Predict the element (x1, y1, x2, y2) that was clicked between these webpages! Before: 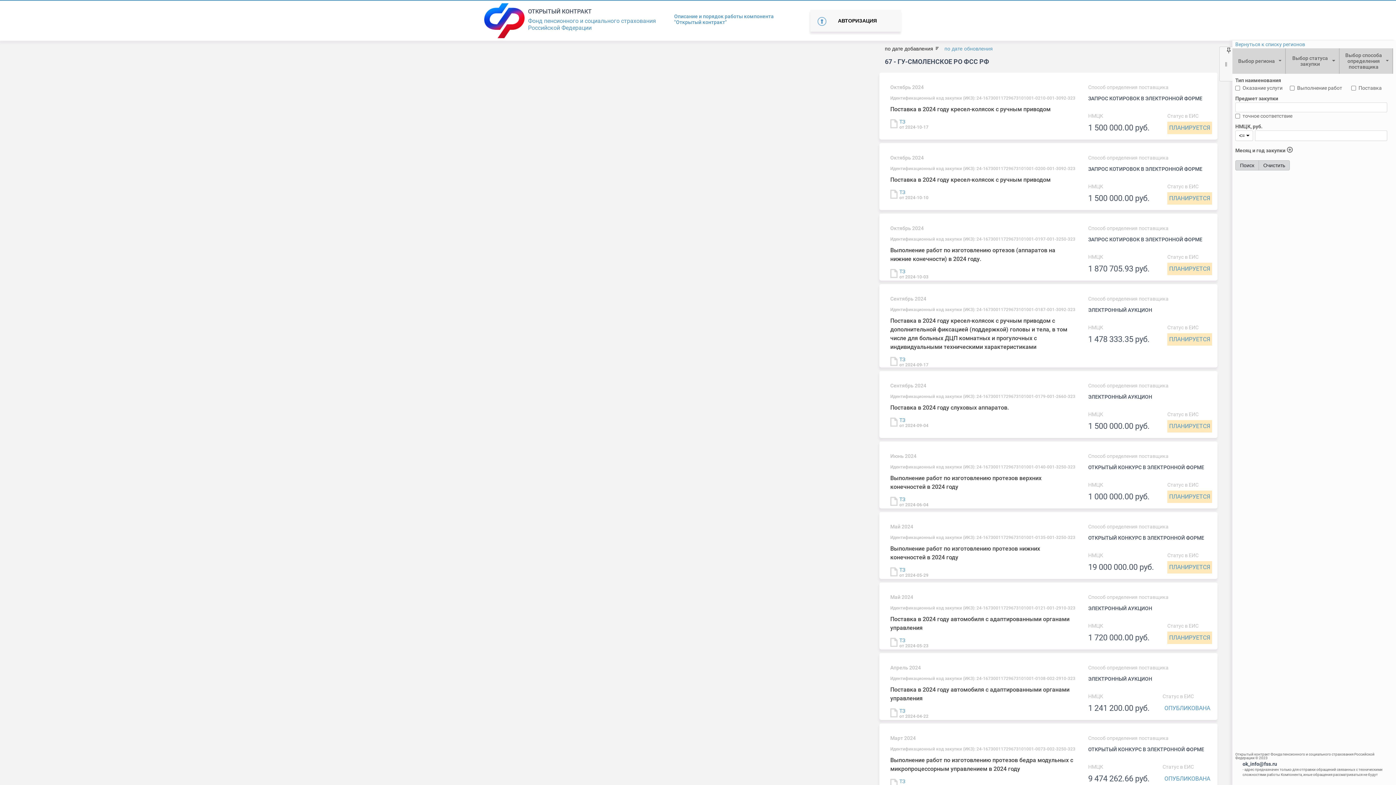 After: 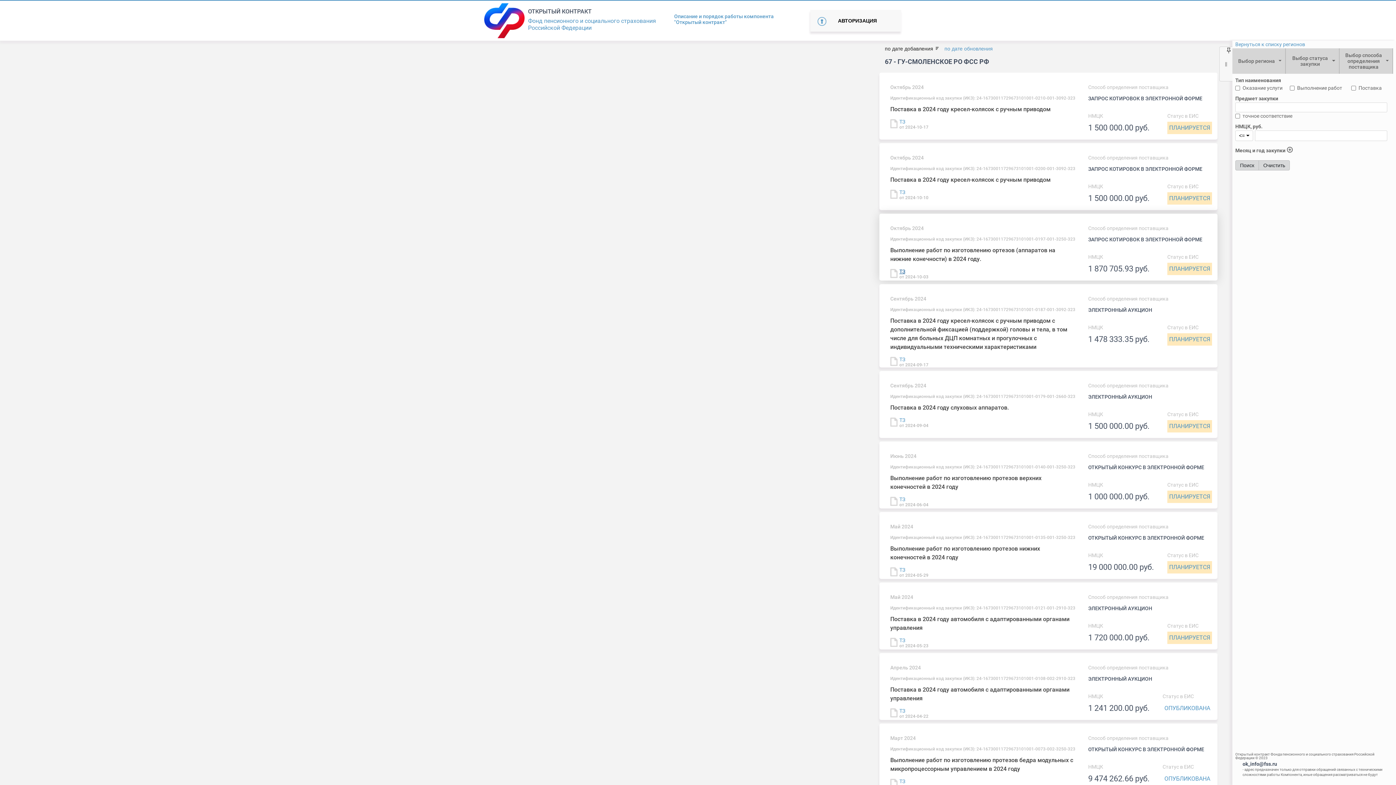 Action: label: ТЗ bbox: (899, 268, 905, 274)